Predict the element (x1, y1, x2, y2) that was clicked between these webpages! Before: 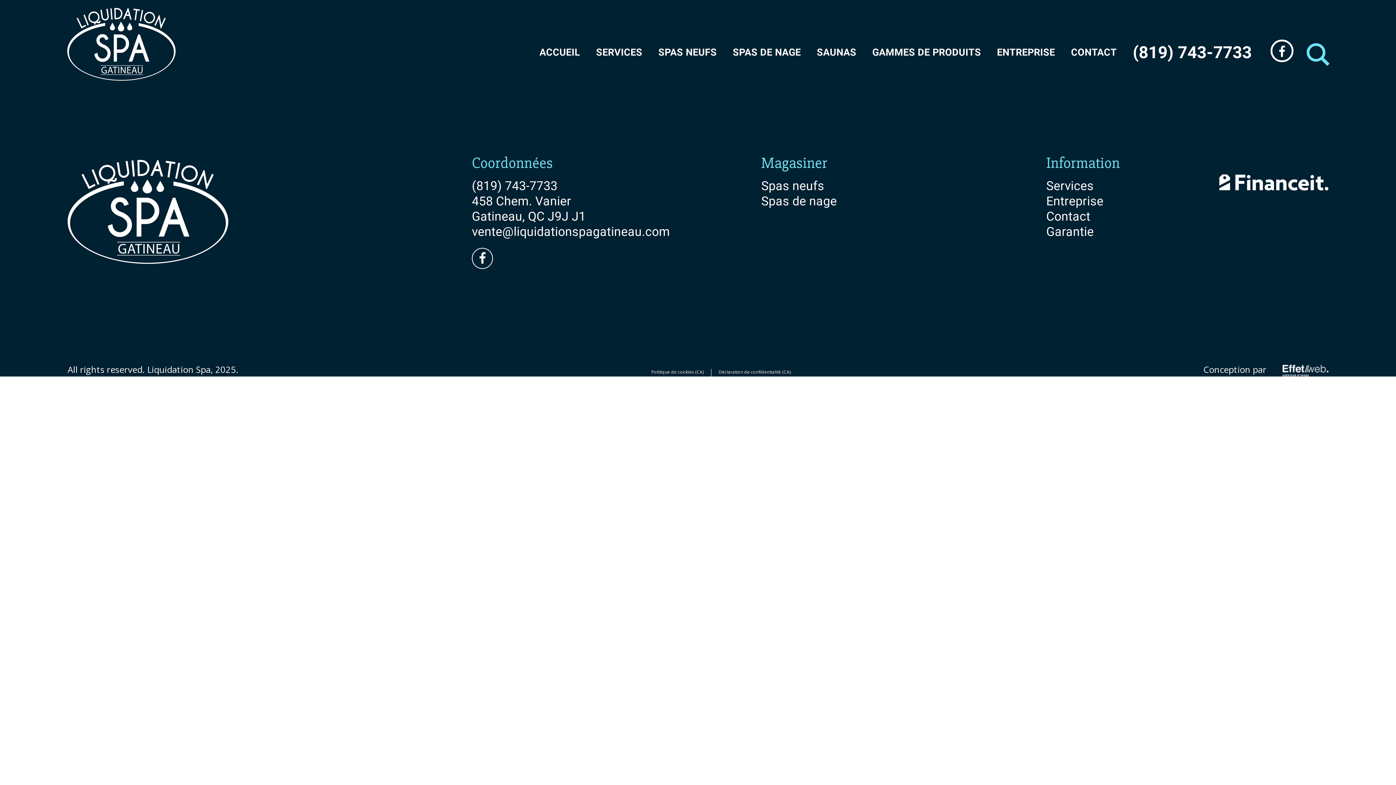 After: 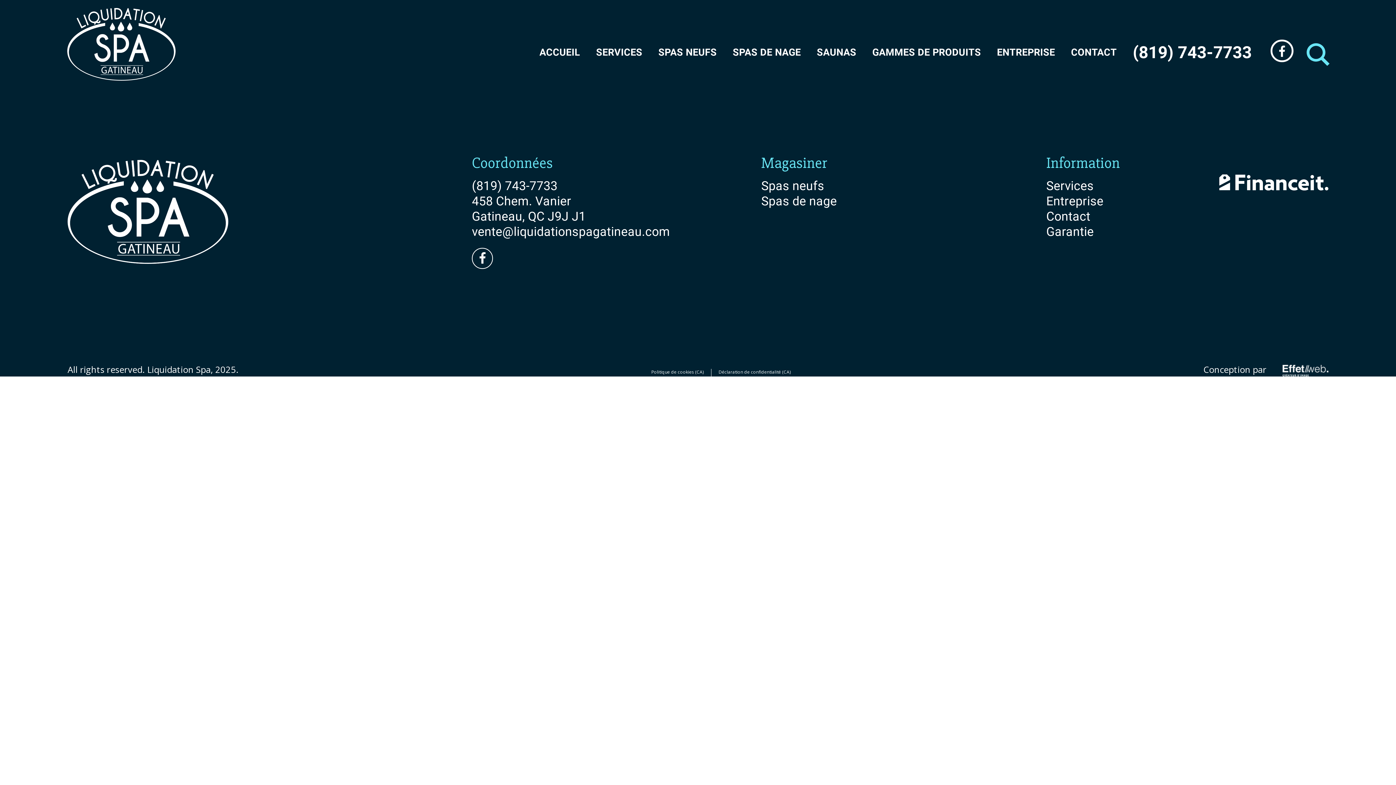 Action: bbox: (1219, 155, 1328, 209)